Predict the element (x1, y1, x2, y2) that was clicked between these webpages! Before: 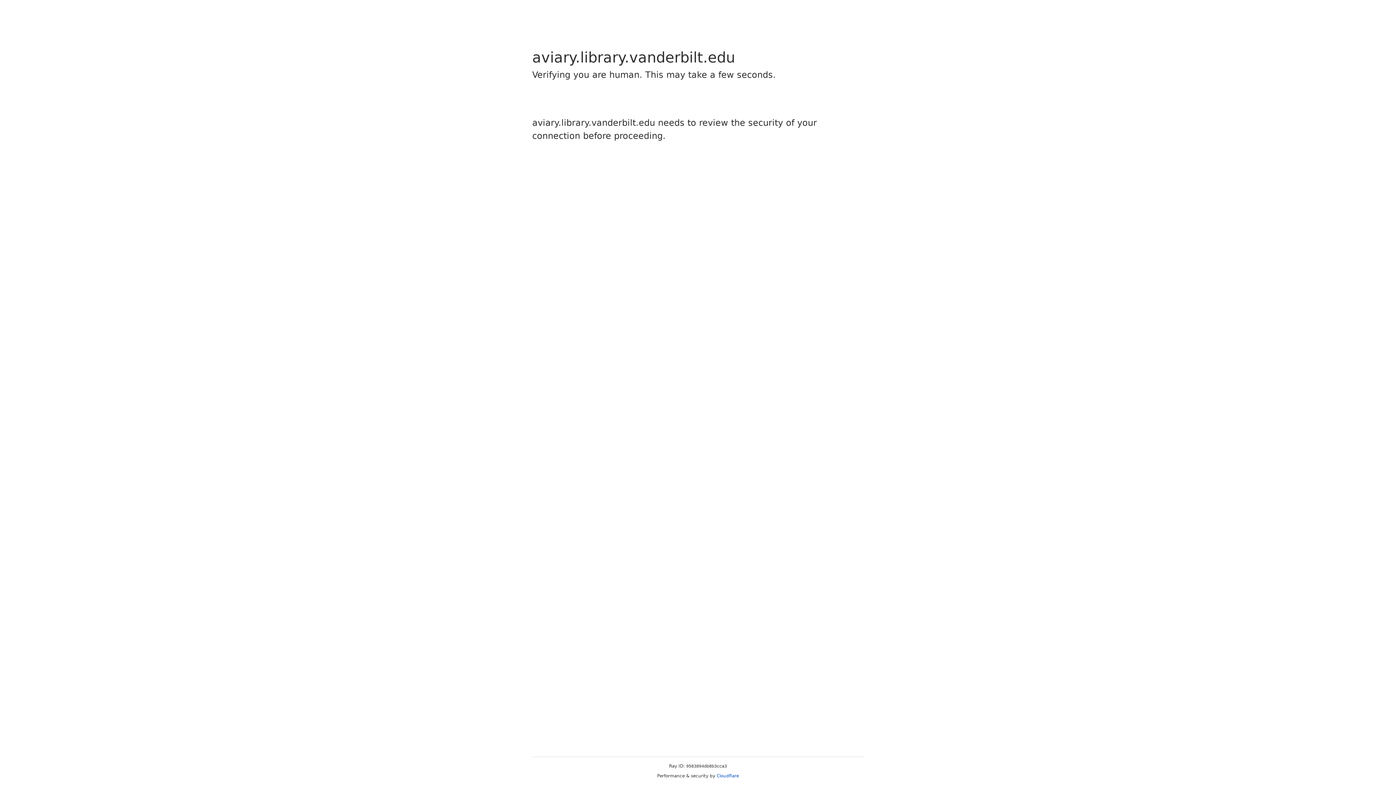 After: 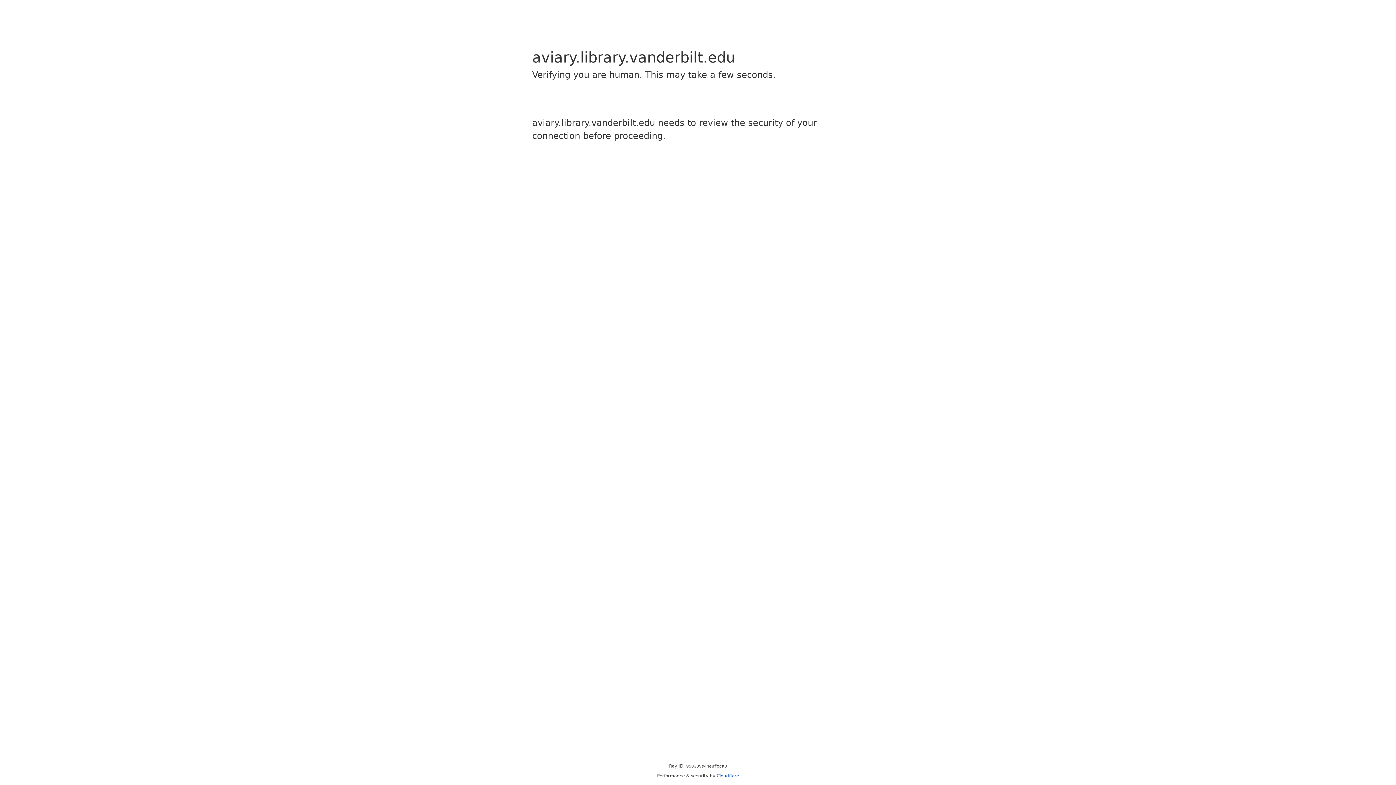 Action: label: Cloudflare bbox: (716, 773, 739, 778)